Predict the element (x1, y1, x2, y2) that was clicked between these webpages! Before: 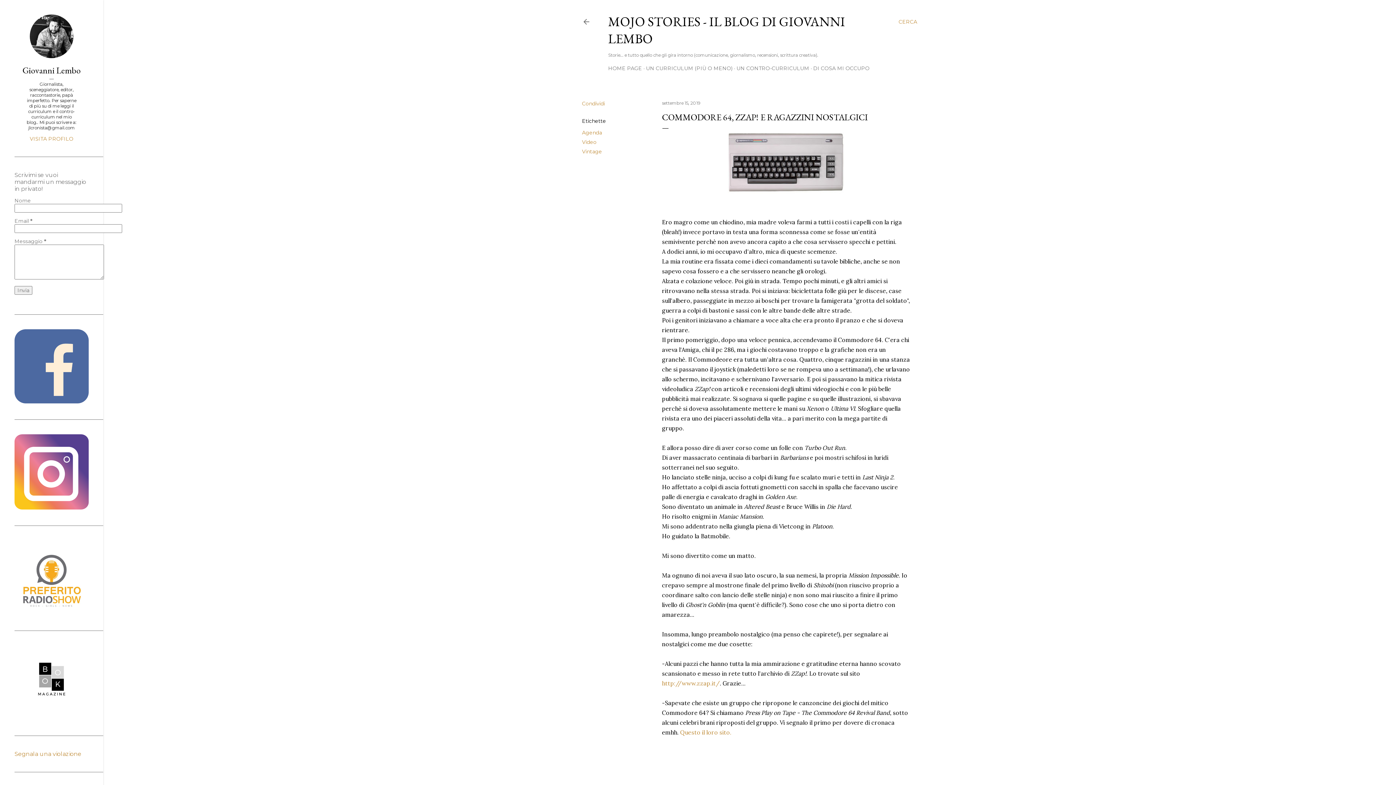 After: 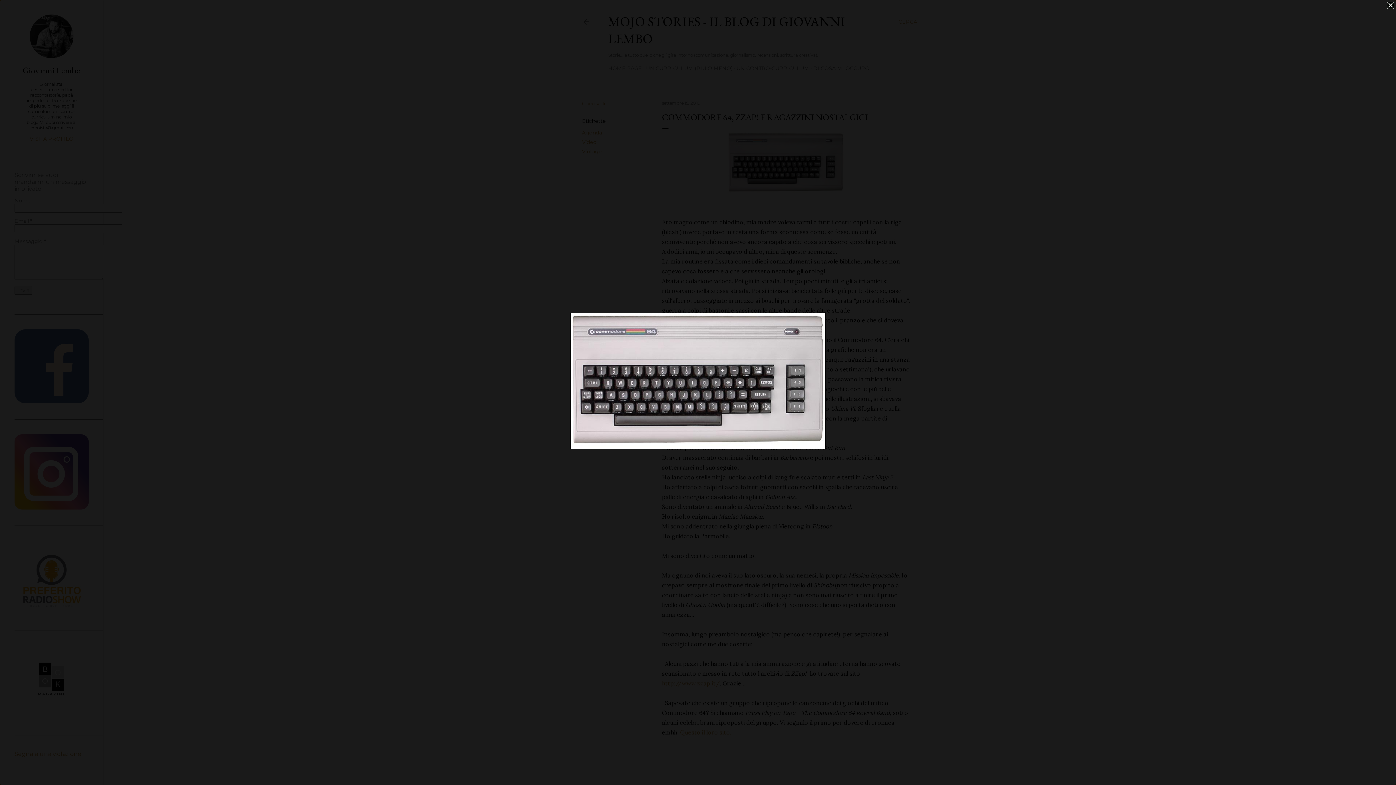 Action: bbox: (662, 132, 910, 194)